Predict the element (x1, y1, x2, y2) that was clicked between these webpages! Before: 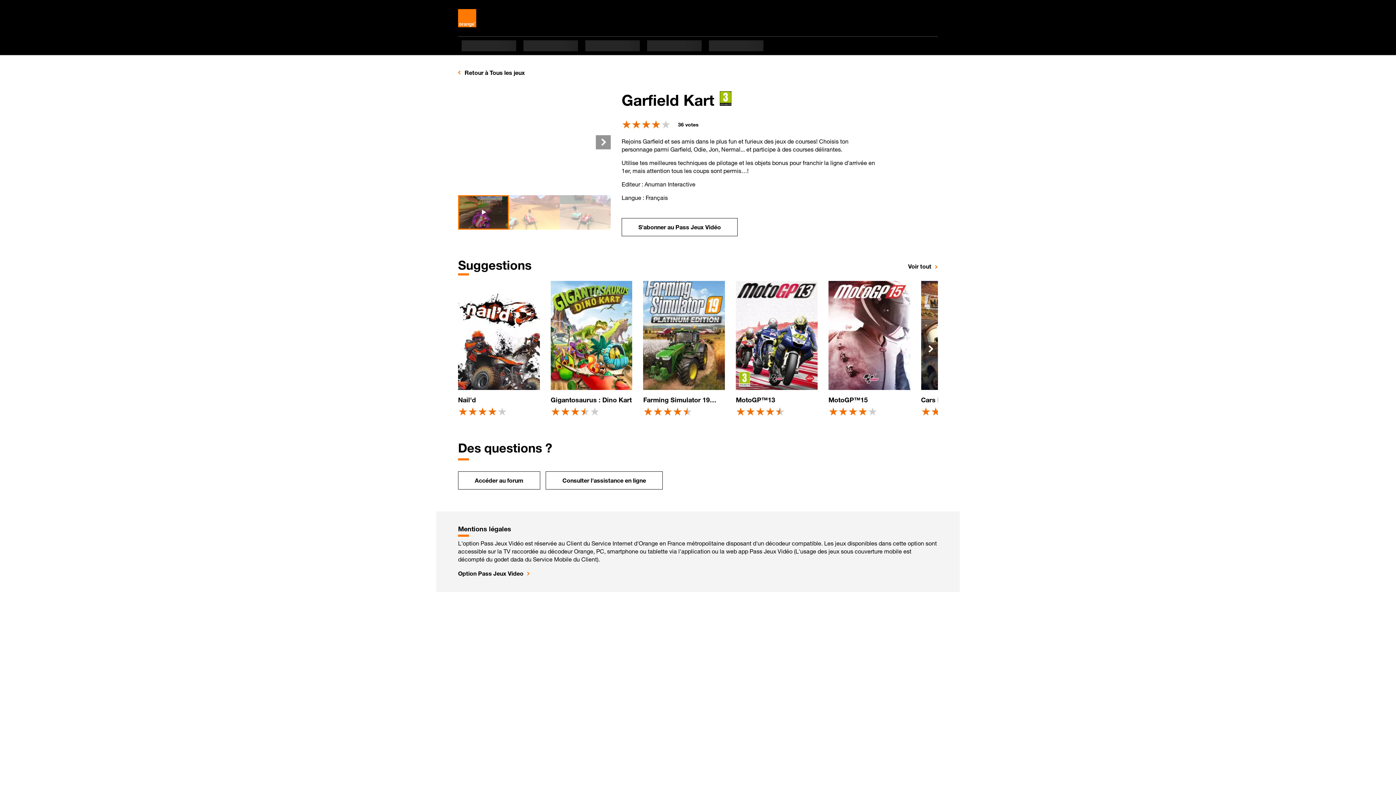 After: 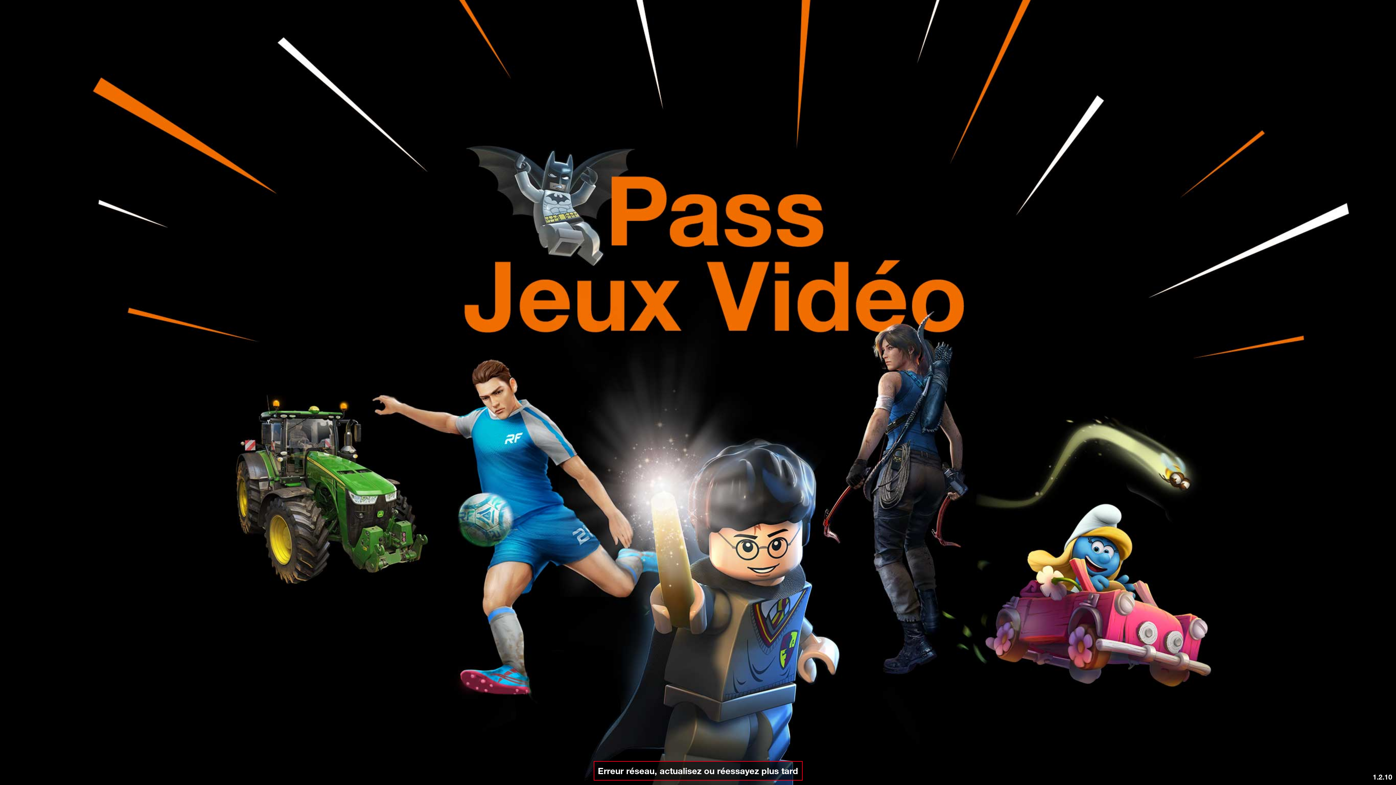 Action: bbox: (621, 218, 737, 236) label: S'abonner au Pass Jeux Vidéo